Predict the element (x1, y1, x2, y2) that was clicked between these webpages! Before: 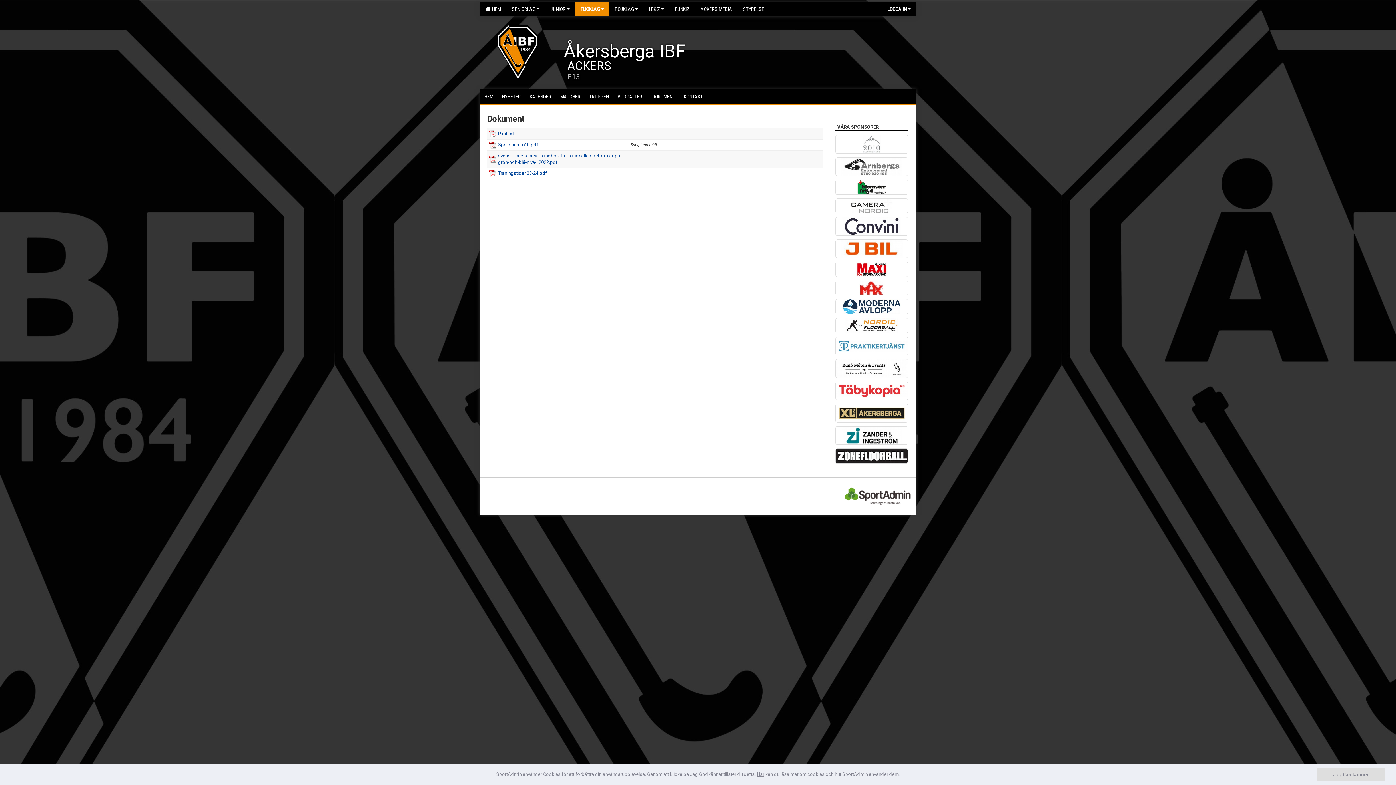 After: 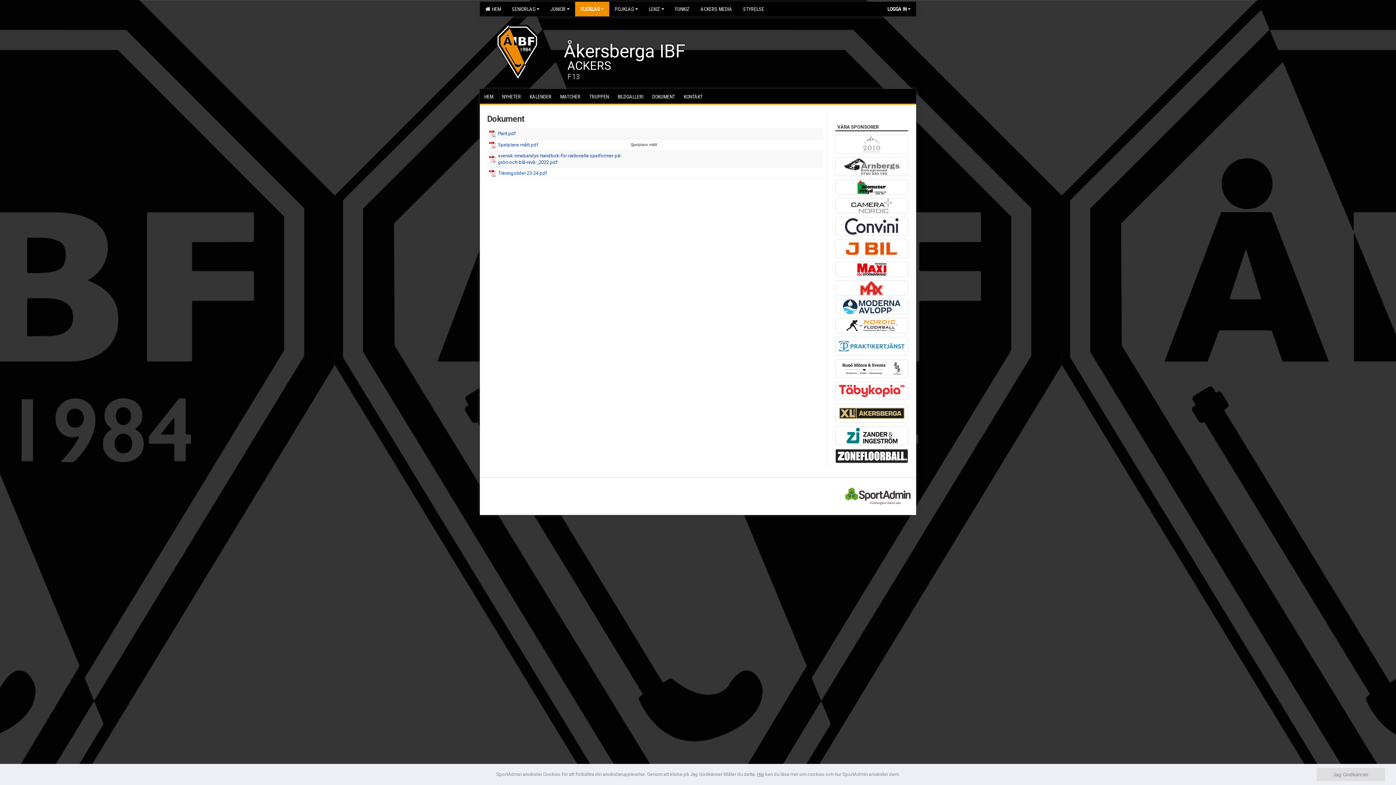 Action: bbox: (835, 134, 908, 153)